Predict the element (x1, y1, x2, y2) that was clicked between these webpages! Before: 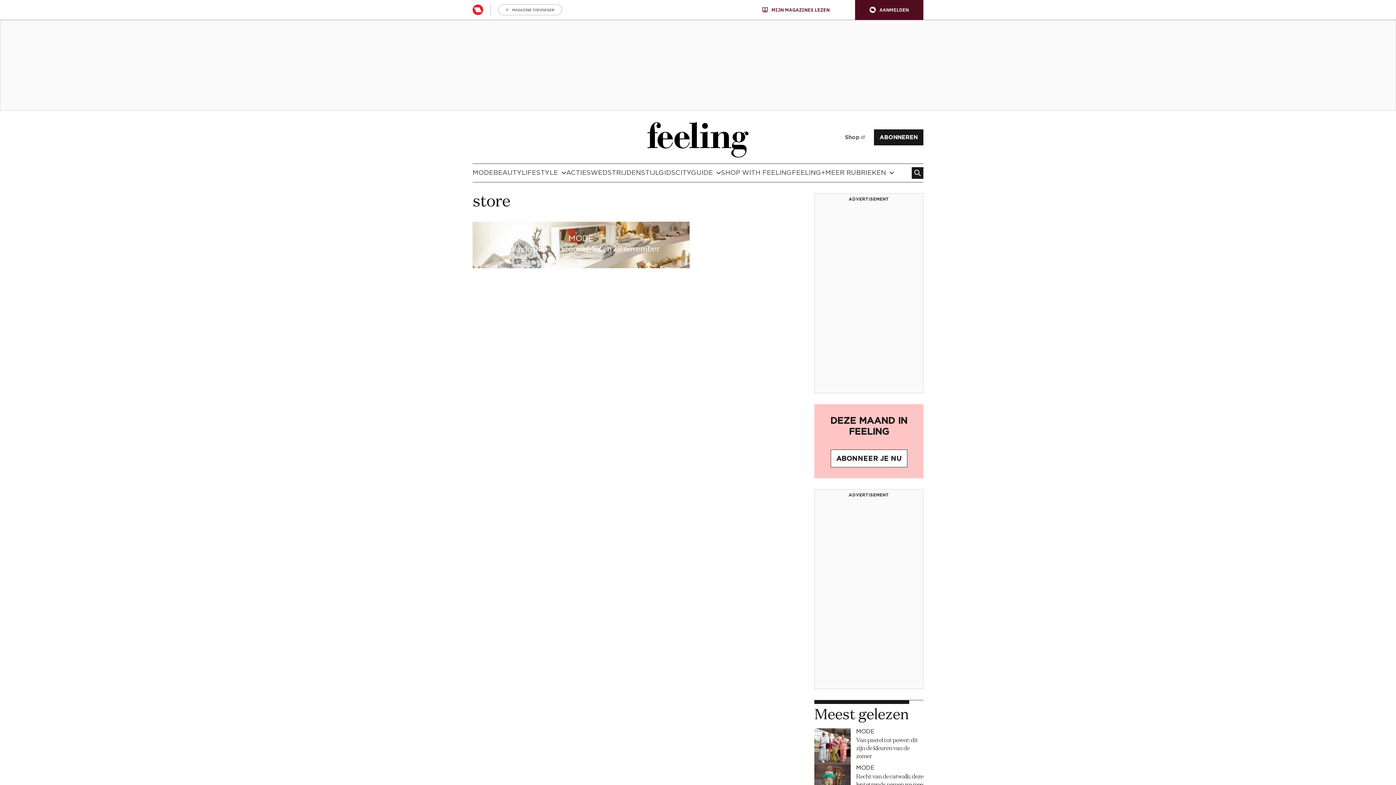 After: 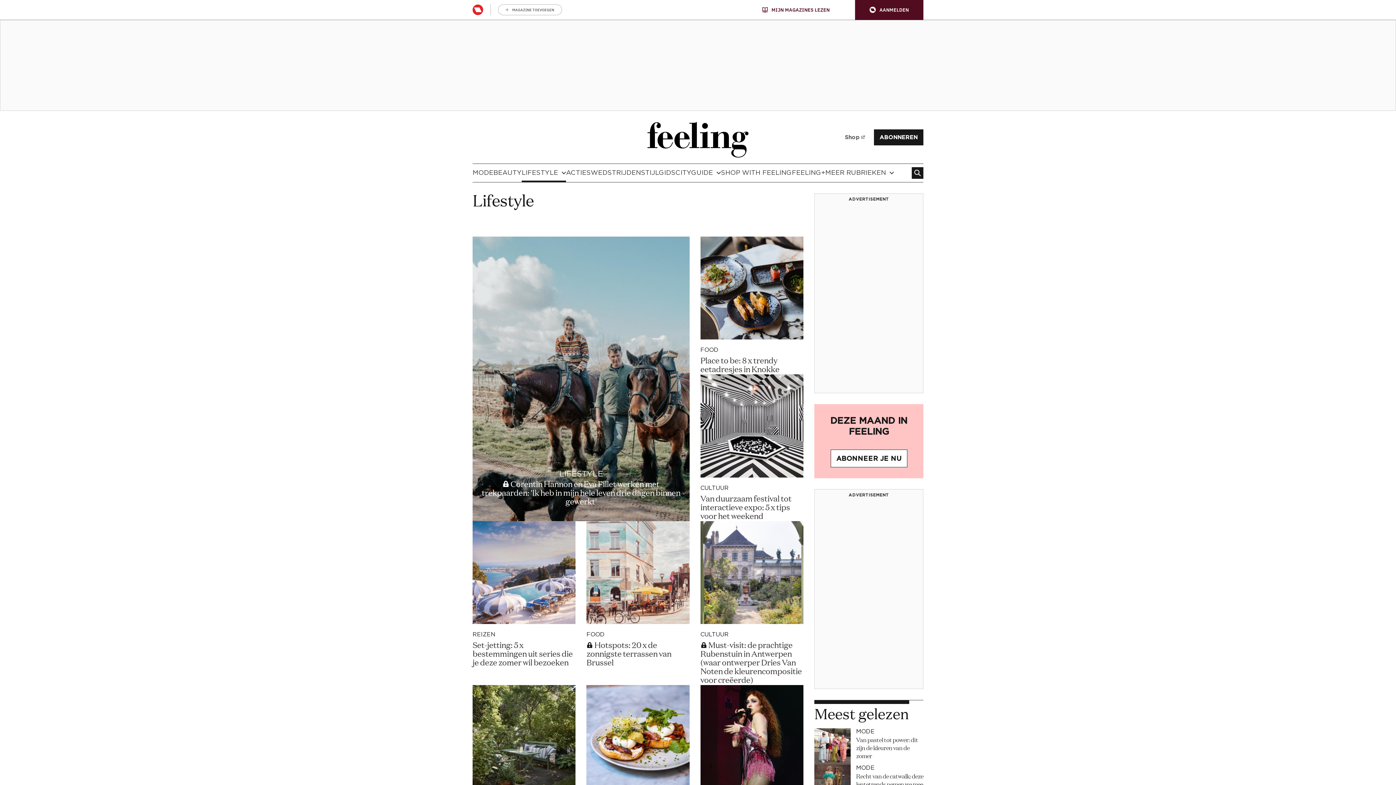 Action: bbox: (521, 164, 566, 182) label: LIFESTYLE